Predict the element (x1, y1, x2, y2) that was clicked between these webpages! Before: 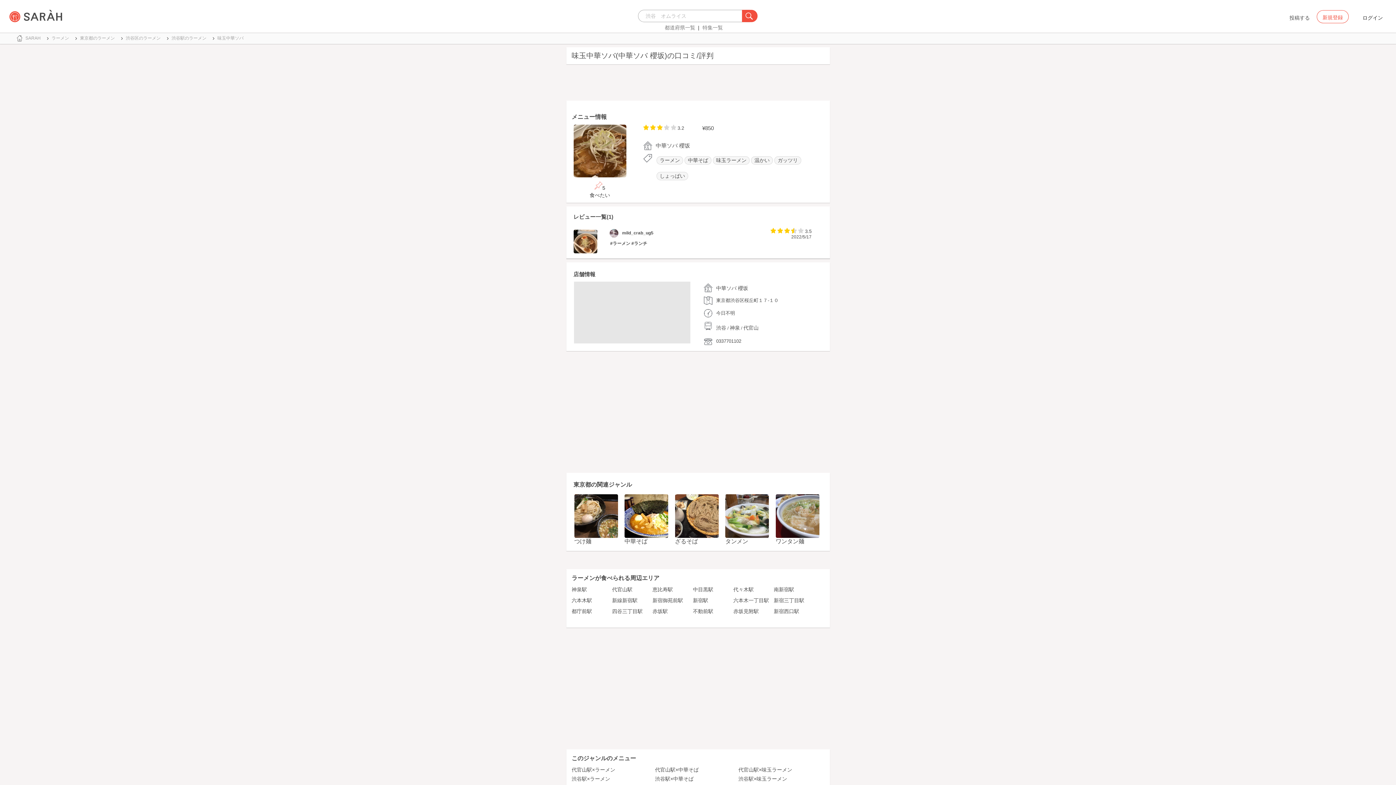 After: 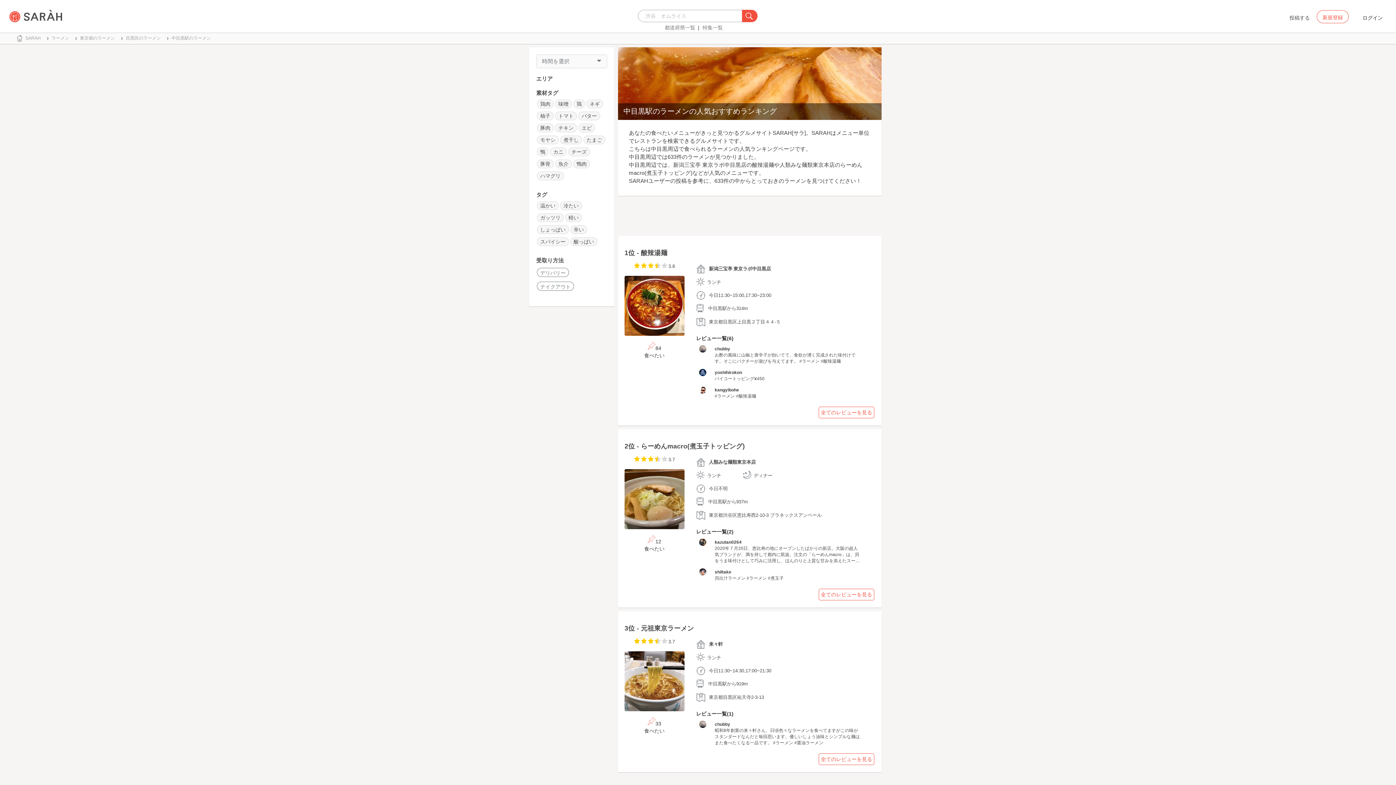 Action: bbox: (693, 586, 713, 592) label: 中目黒駅